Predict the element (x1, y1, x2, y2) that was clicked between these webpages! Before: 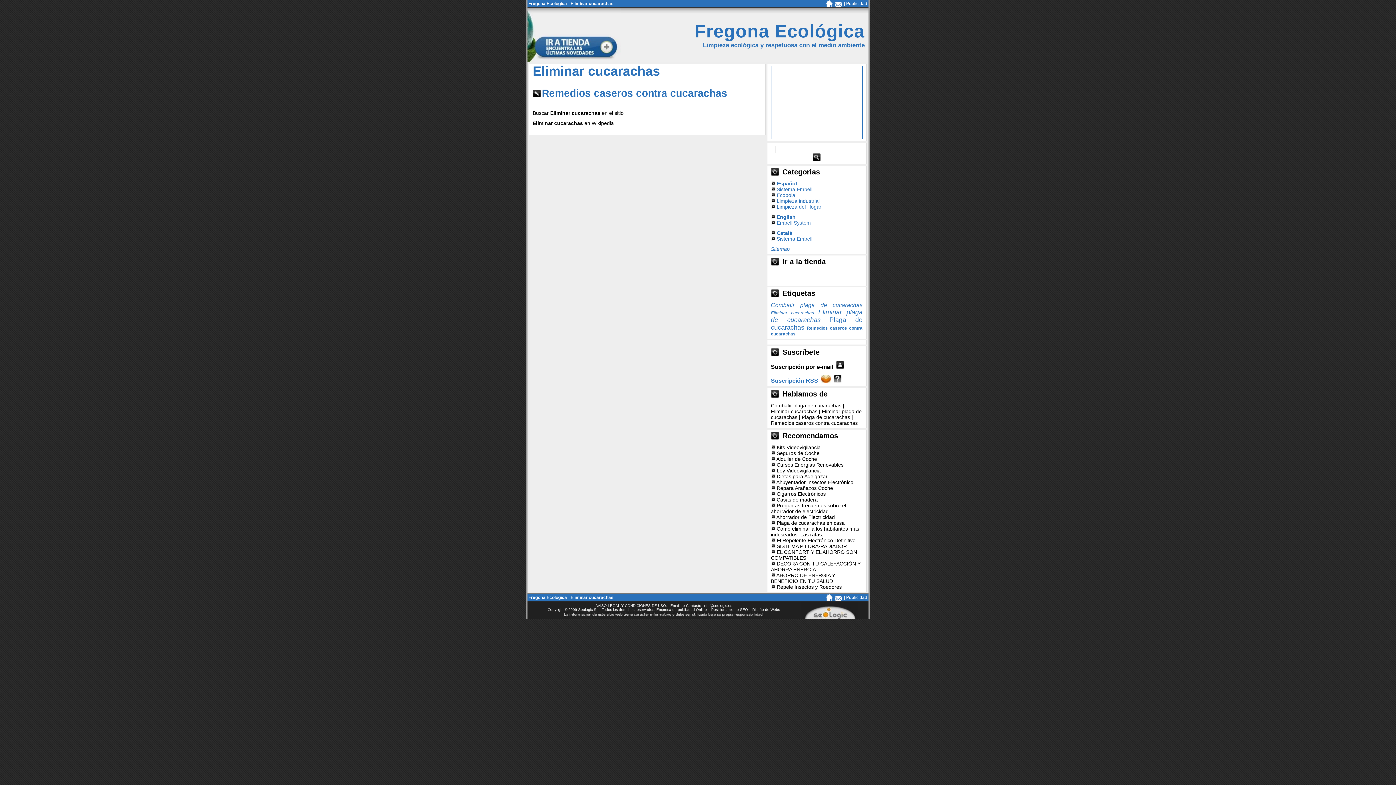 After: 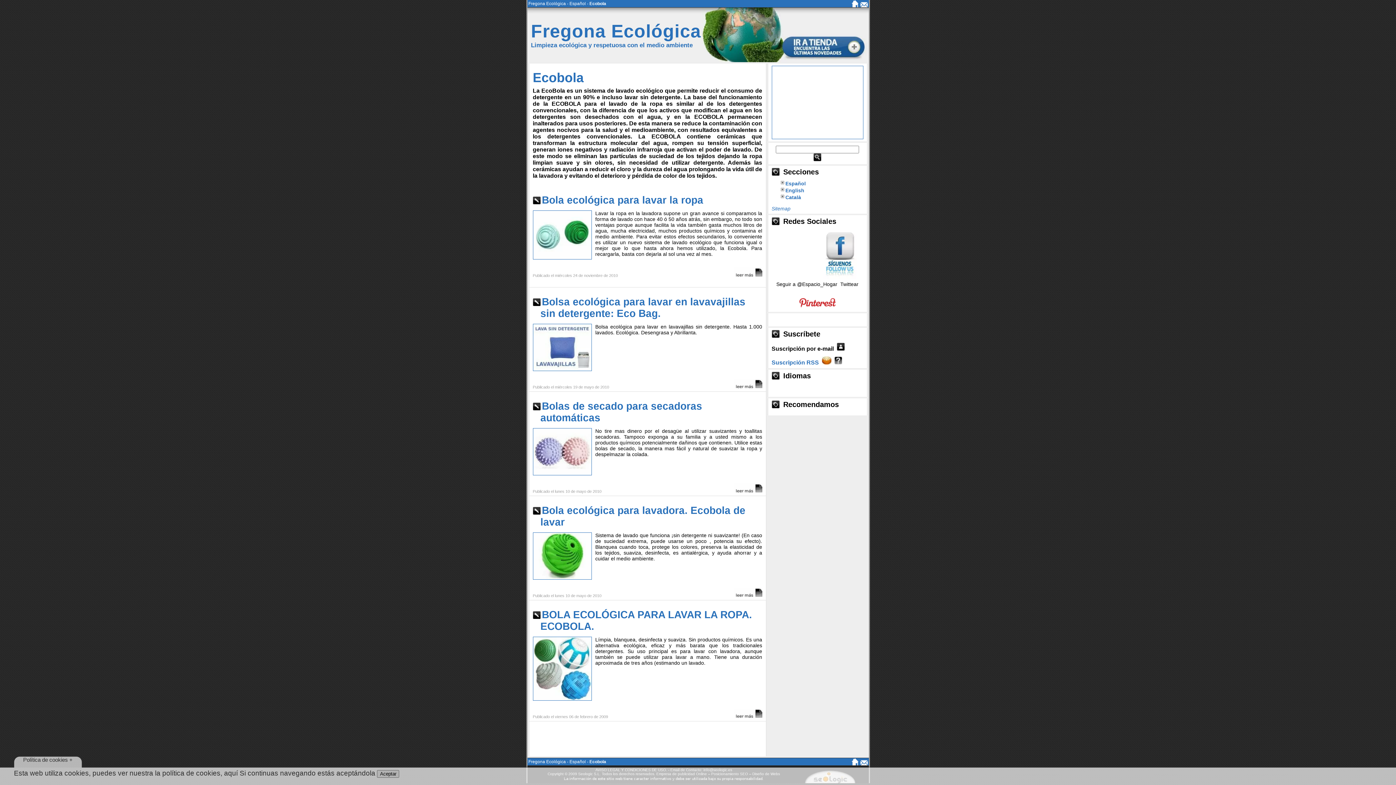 Action: bbox: (776, 192, 795, 198) label: Ecobola